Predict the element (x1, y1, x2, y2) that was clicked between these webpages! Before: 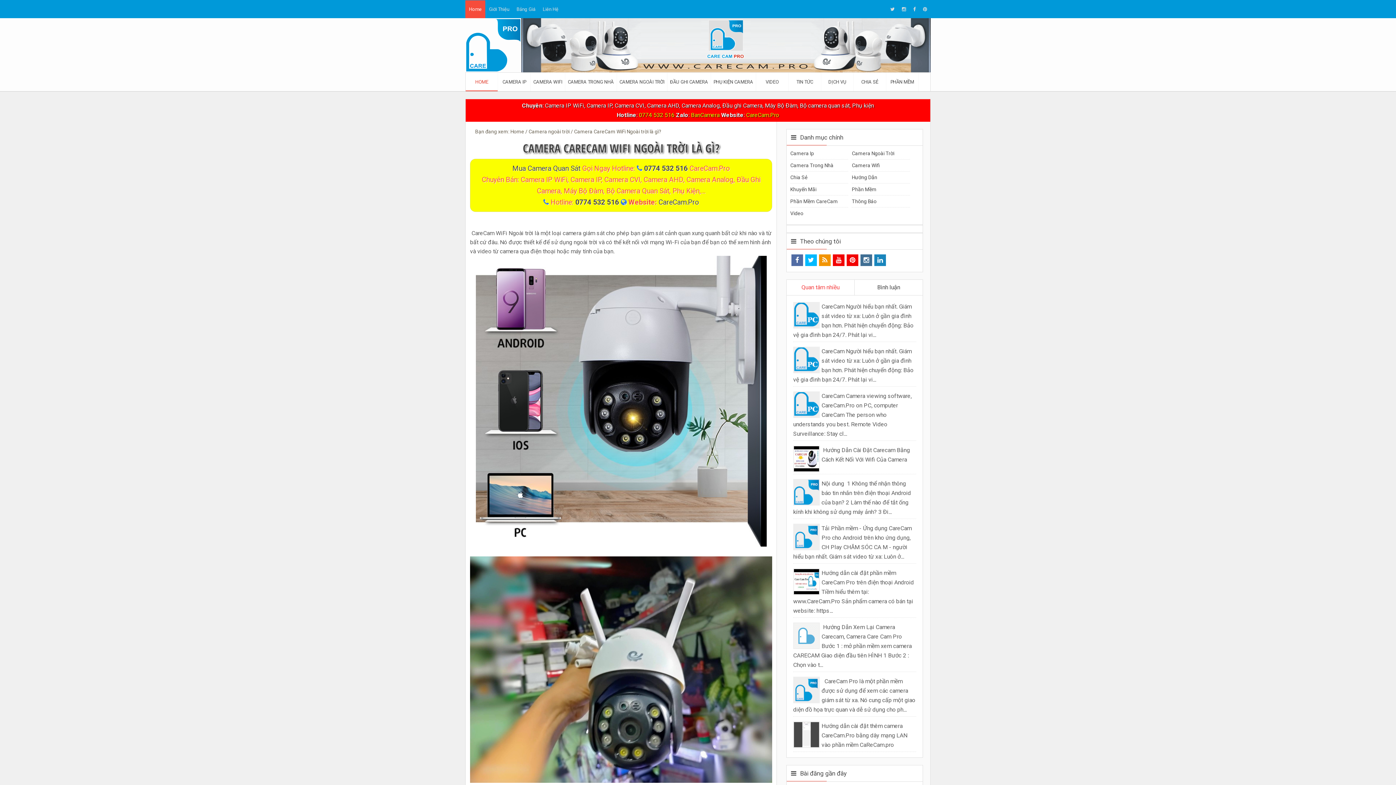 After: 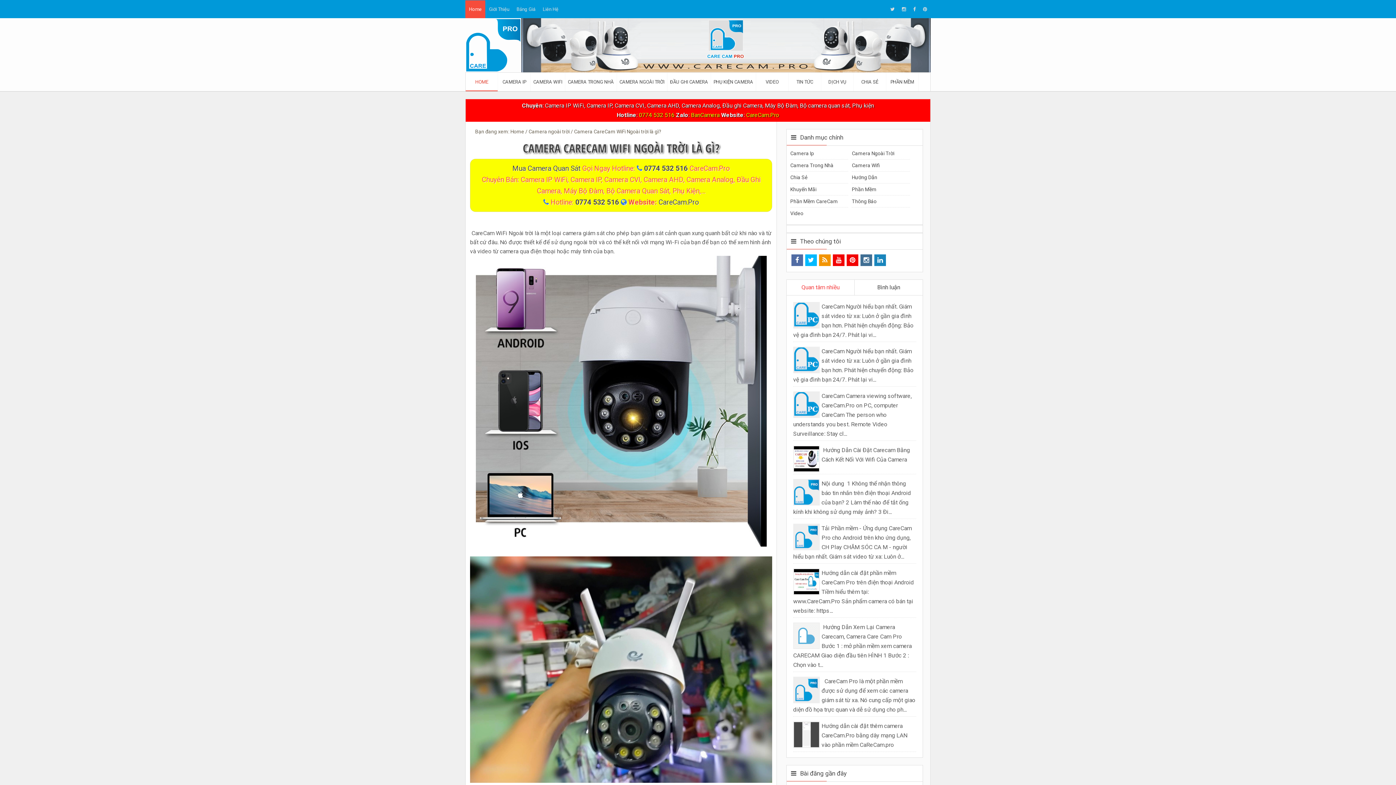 Action: label: CAMERA CARECAM WIFI NGOÀI TRỜI LÀ GÌ? bbox: (522, 140, 719, 156)